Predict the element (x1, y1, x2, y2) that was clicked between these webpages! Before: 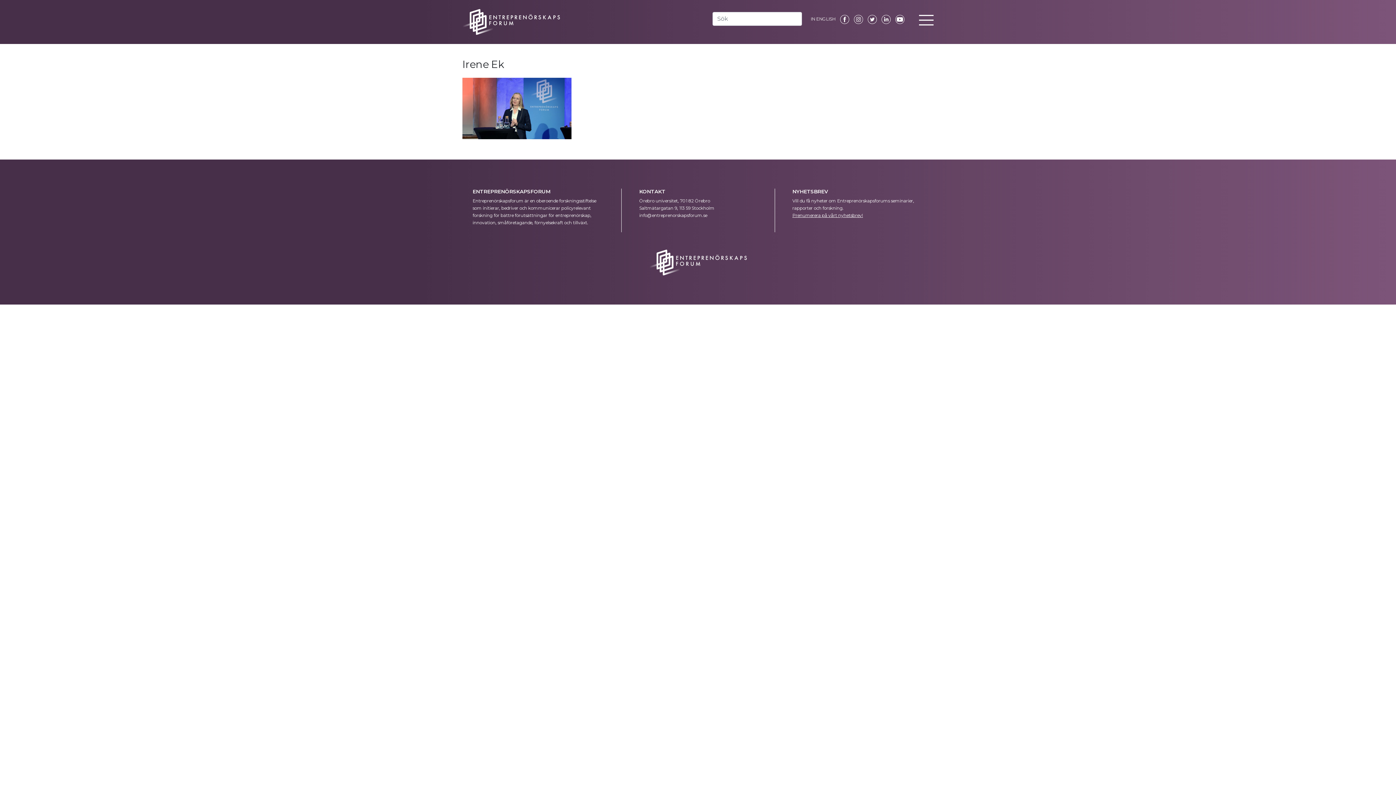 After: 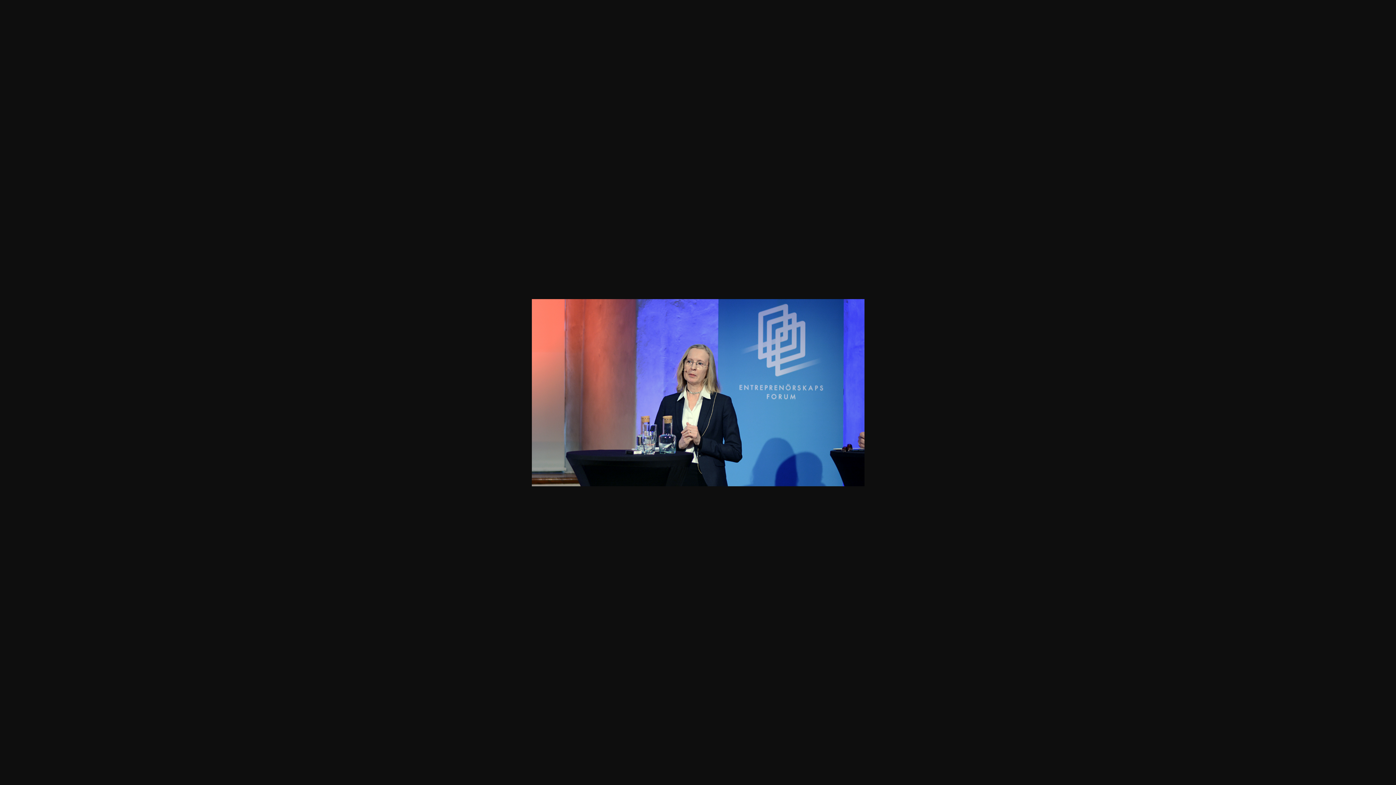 Action: bbox: (462, 105, 571, 110)